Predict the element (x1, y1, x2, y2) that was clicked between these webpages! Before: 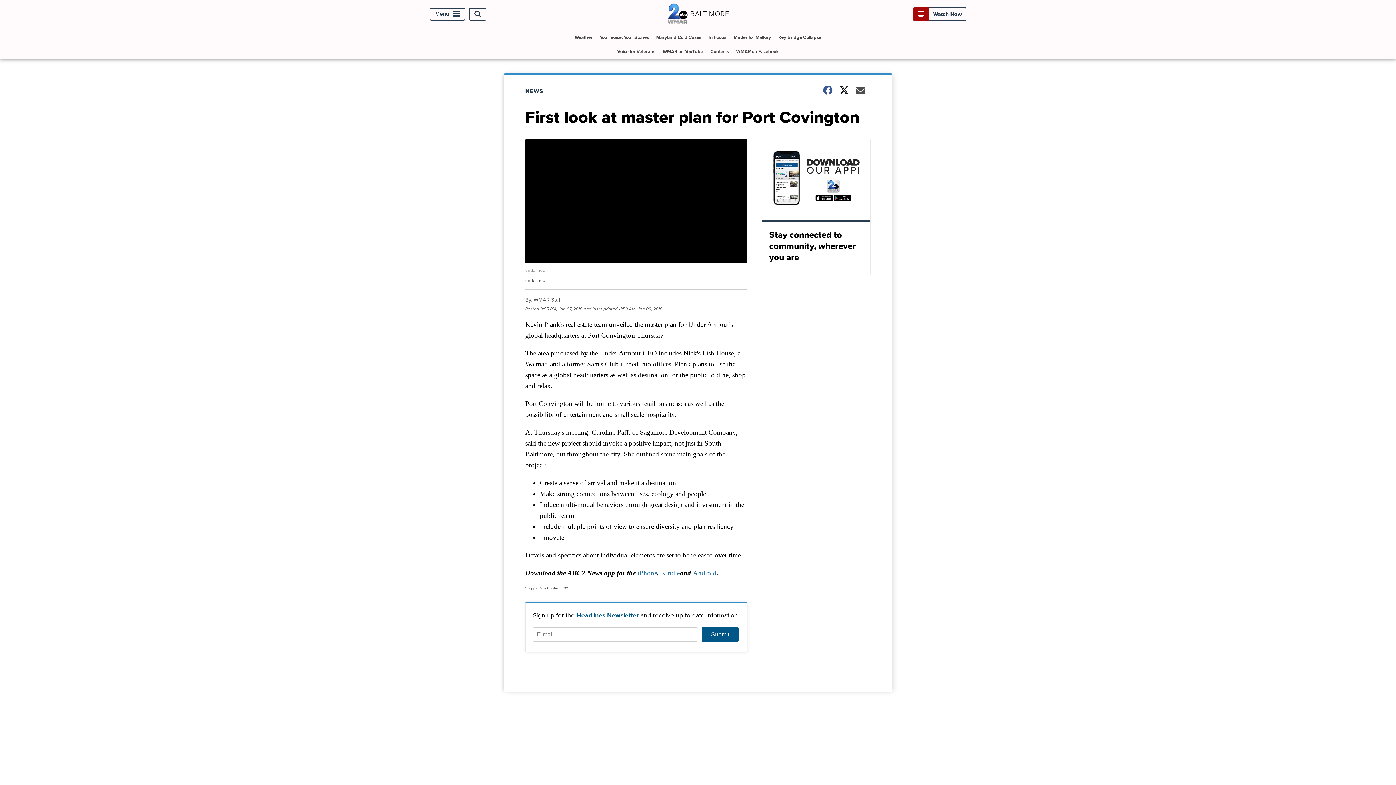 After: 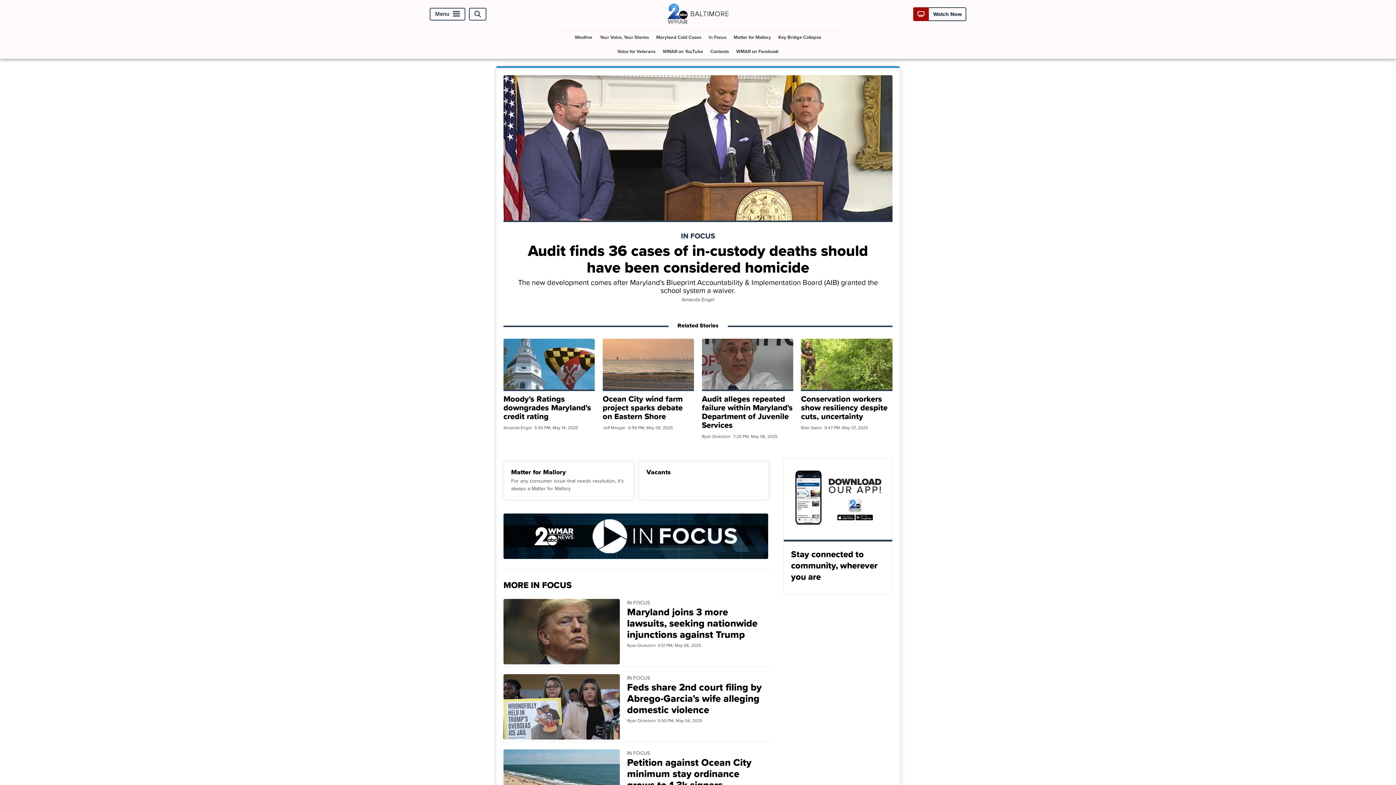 Action: label: In Focus bbox: (705, 30, 729, 44)